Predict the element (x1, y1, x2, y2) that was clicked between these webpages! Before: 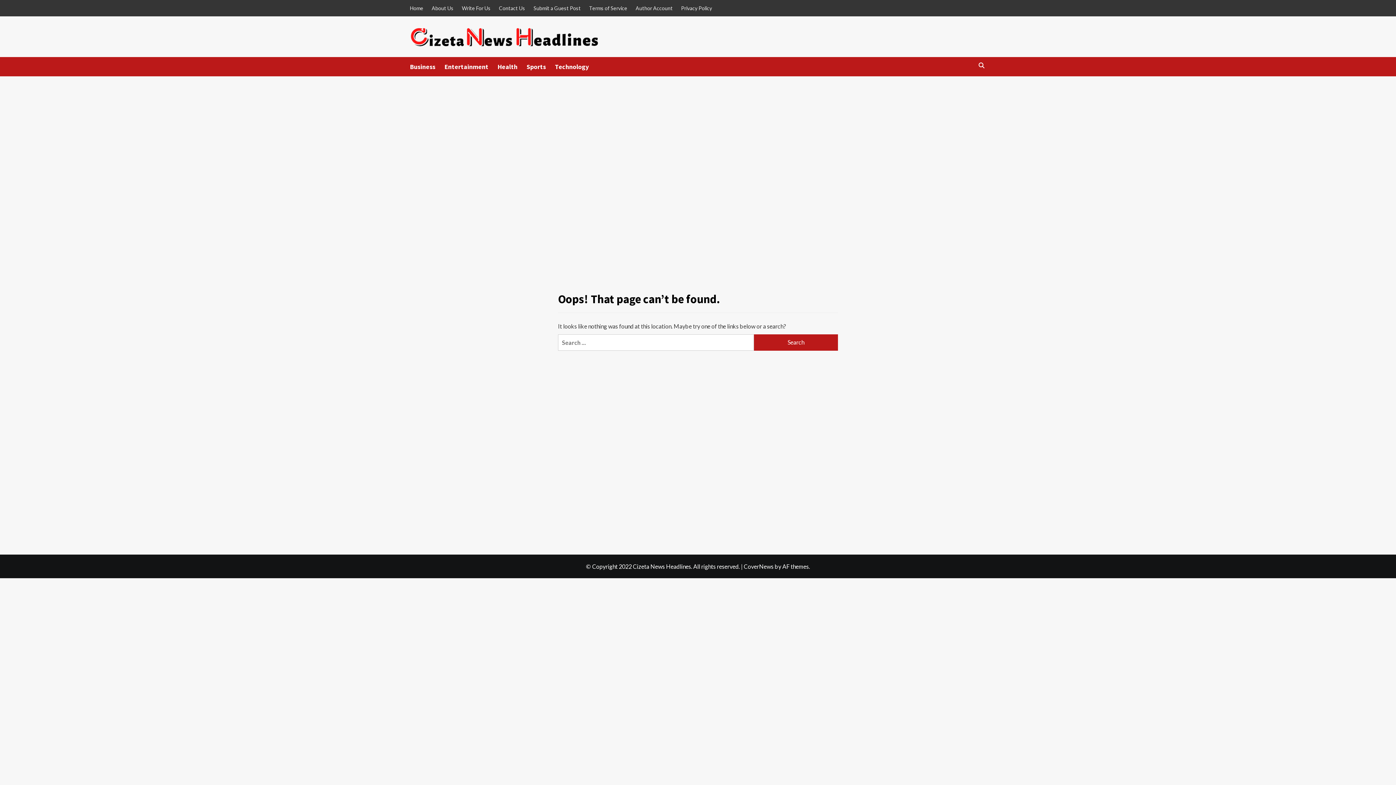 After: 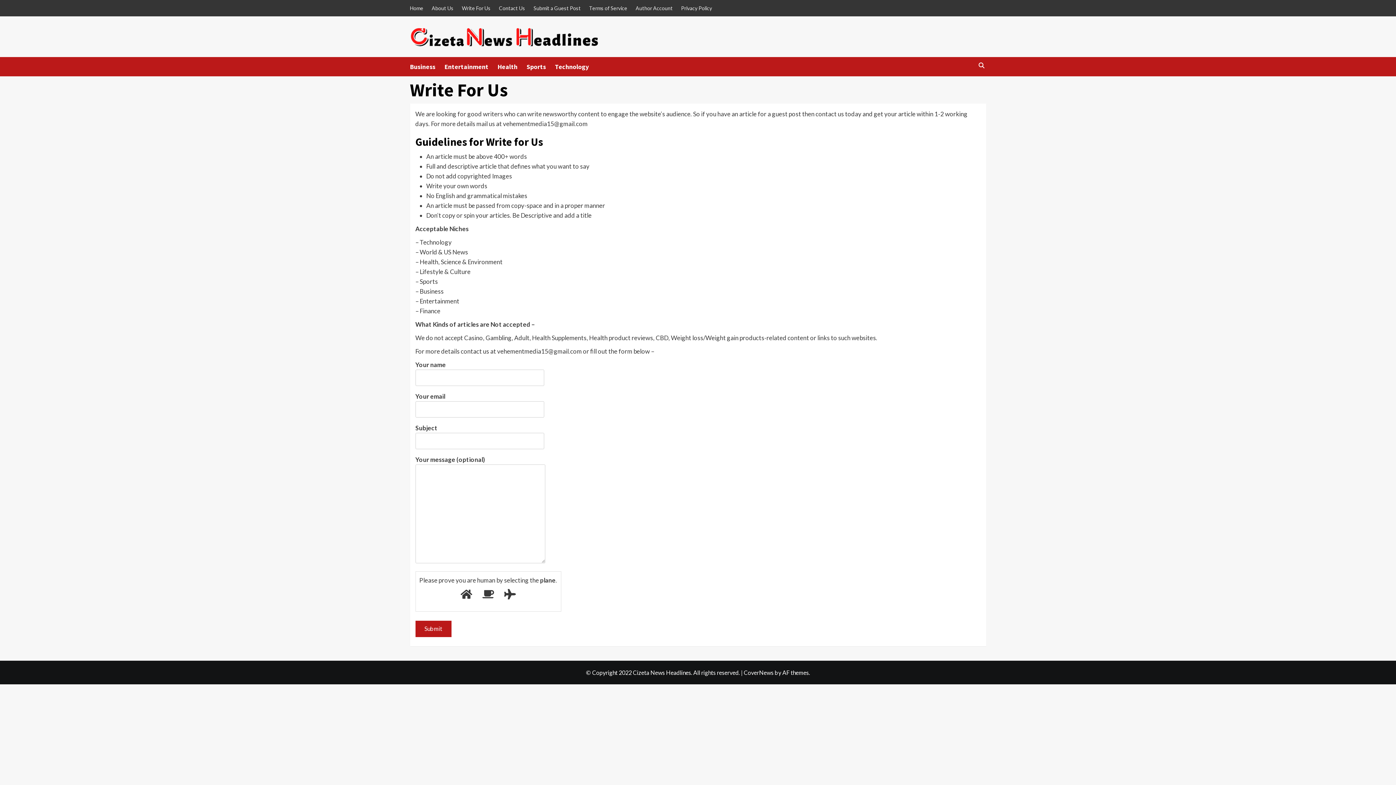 Action: label: Write For Us bbox: (458, 0, 494, 16)